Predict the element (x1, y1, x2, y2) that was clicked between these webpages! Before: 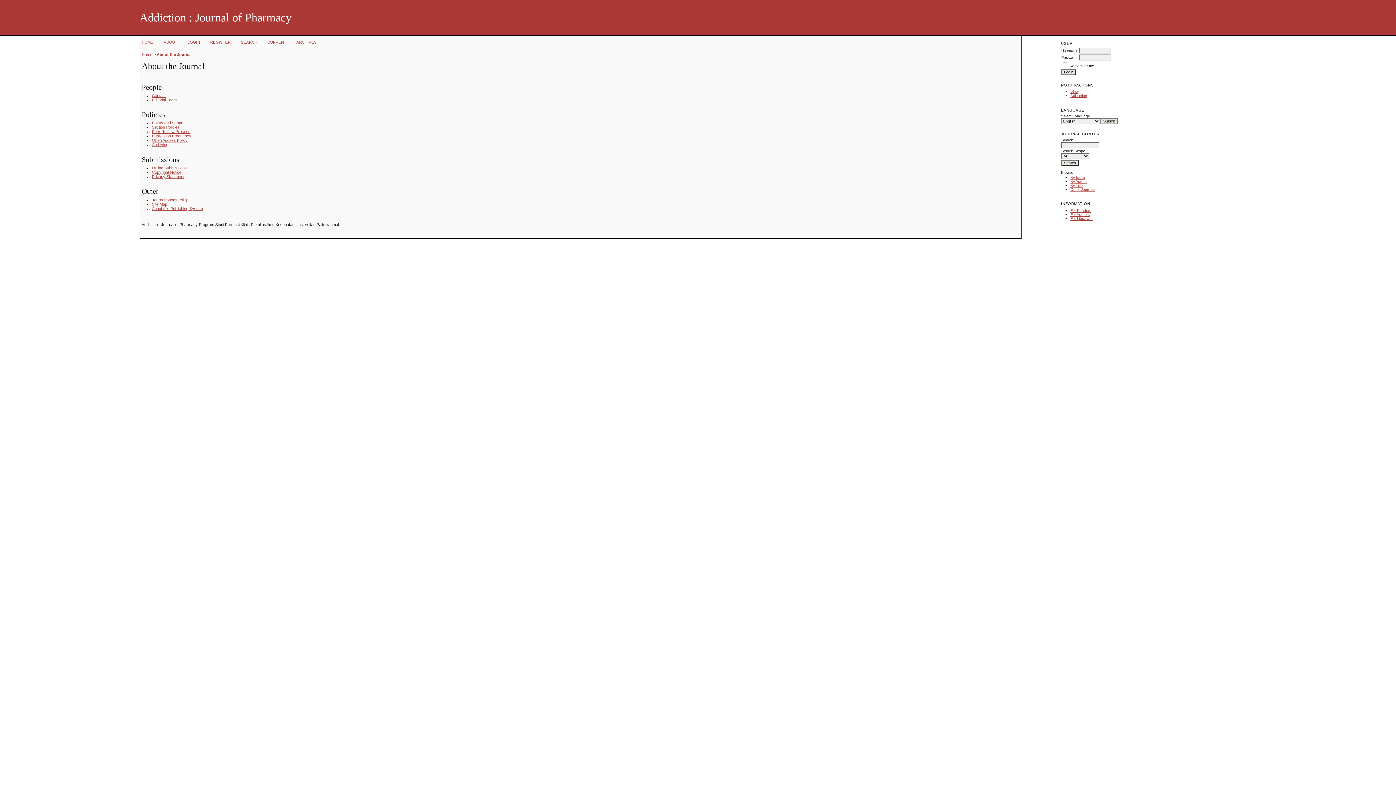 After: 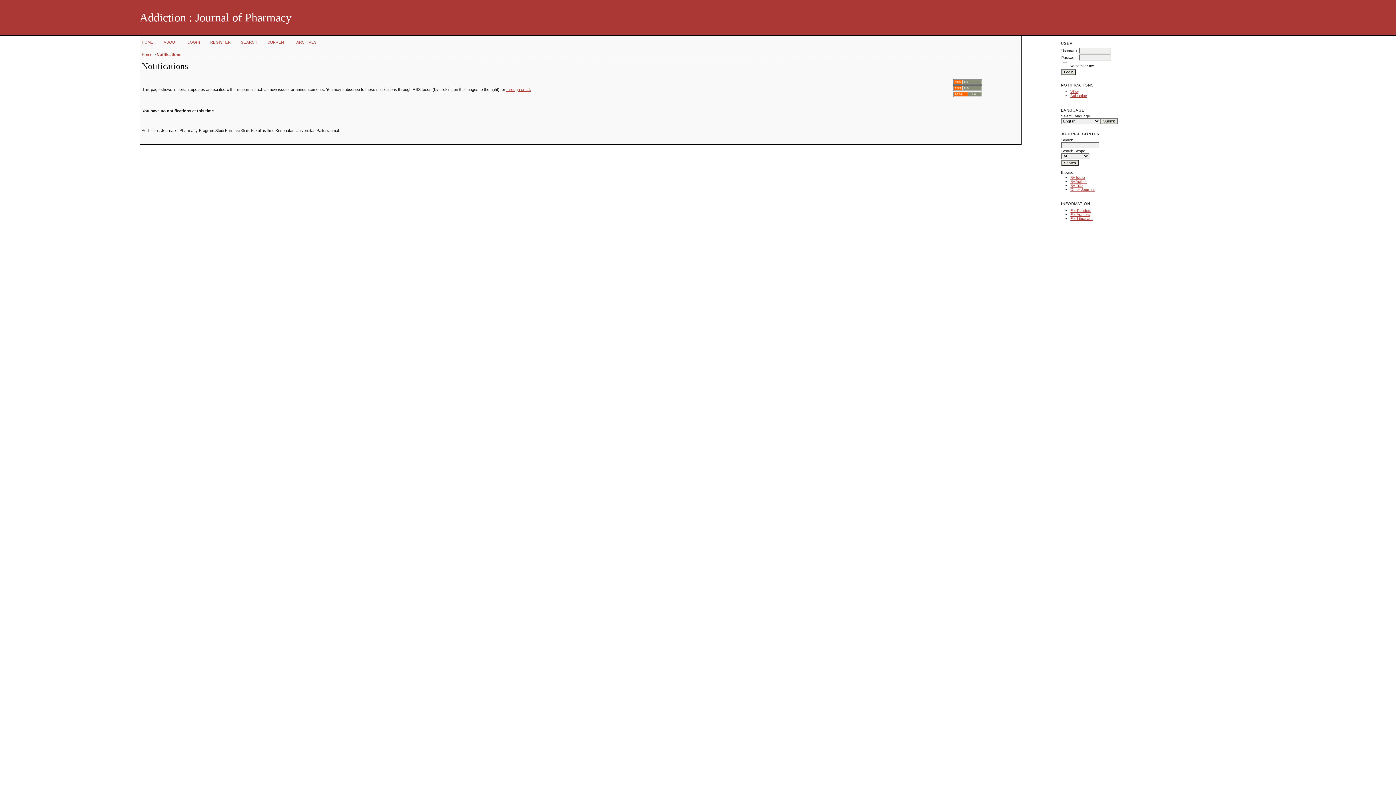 Action: label: View bbox: (1070, 89, 1078, 93)